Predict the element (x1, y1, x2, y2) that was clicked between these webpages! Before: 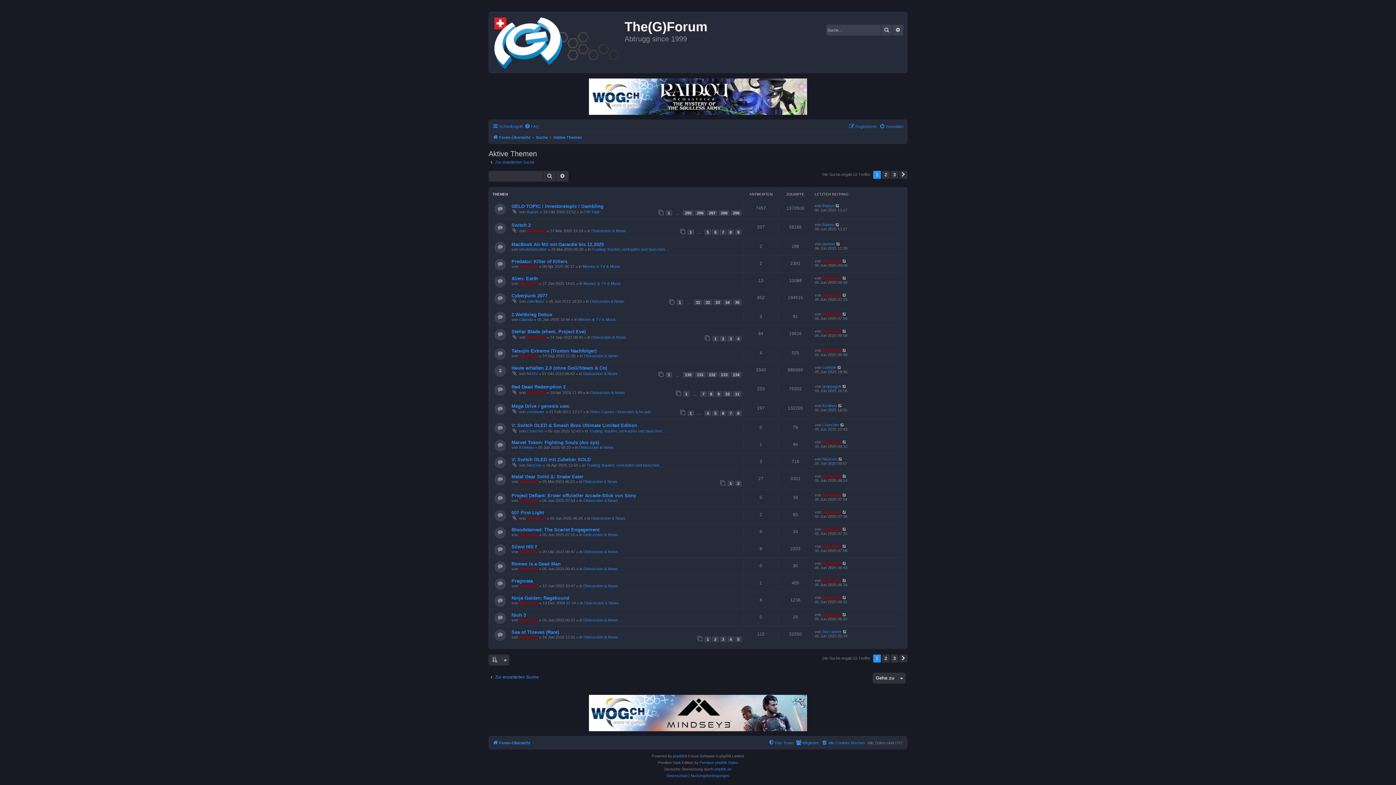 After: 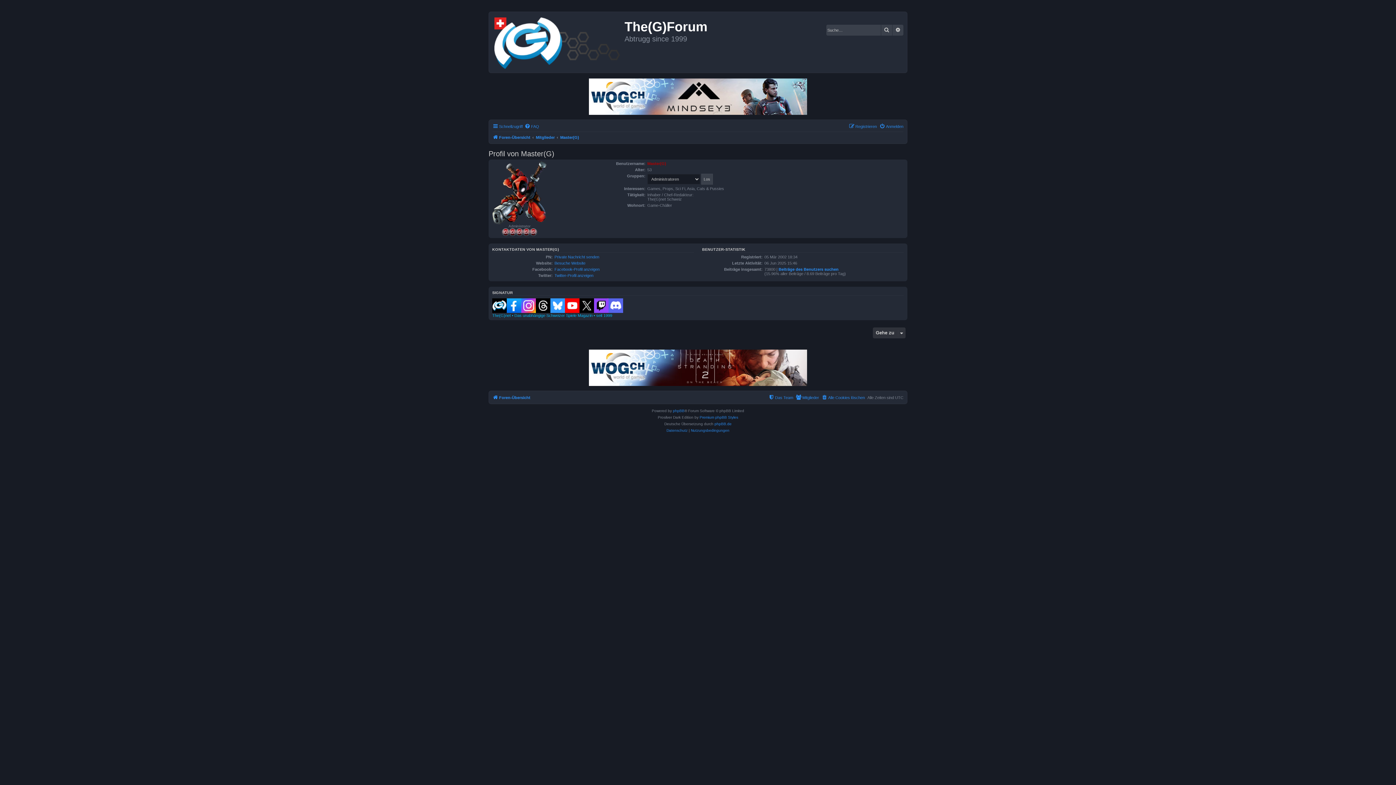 Action: bbox: (822, 544, 841, 548) label: Master(G)